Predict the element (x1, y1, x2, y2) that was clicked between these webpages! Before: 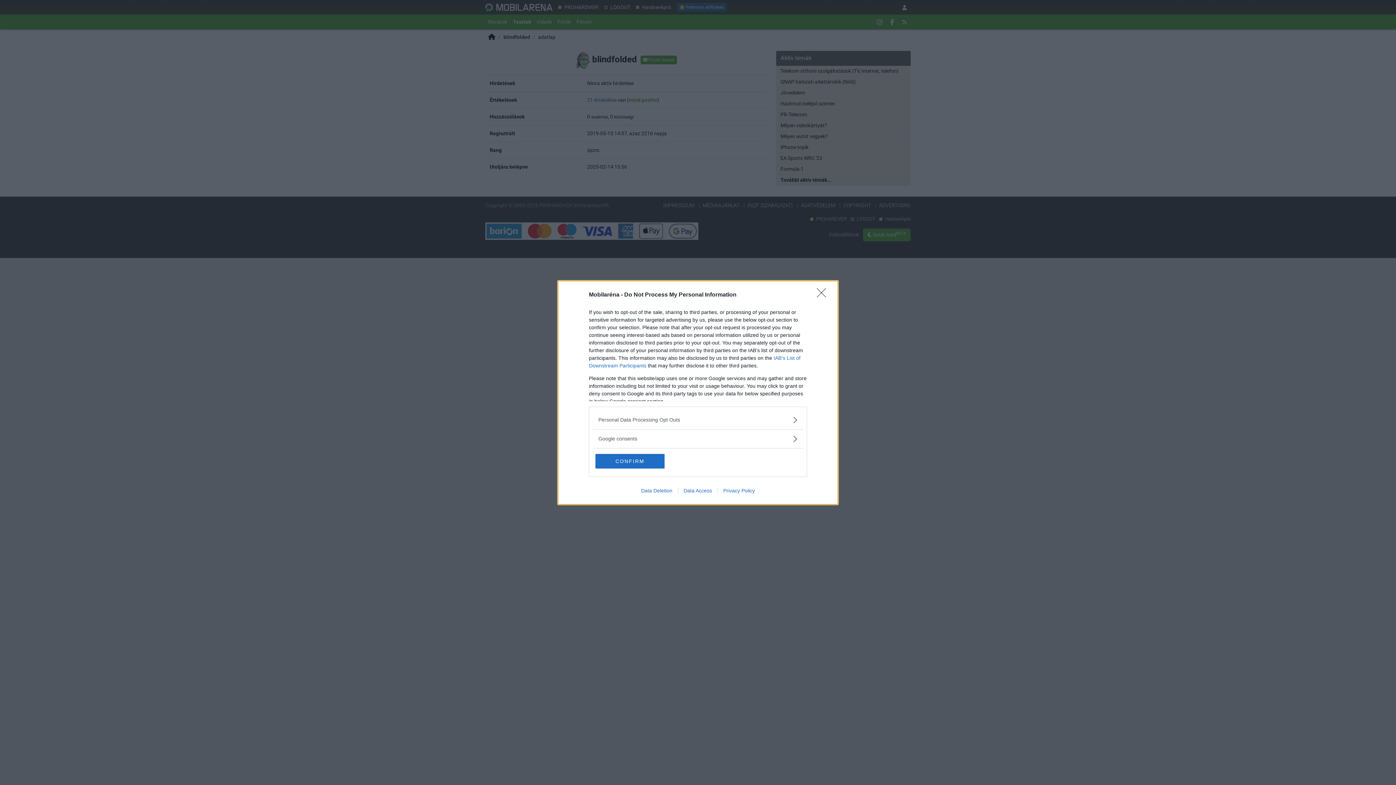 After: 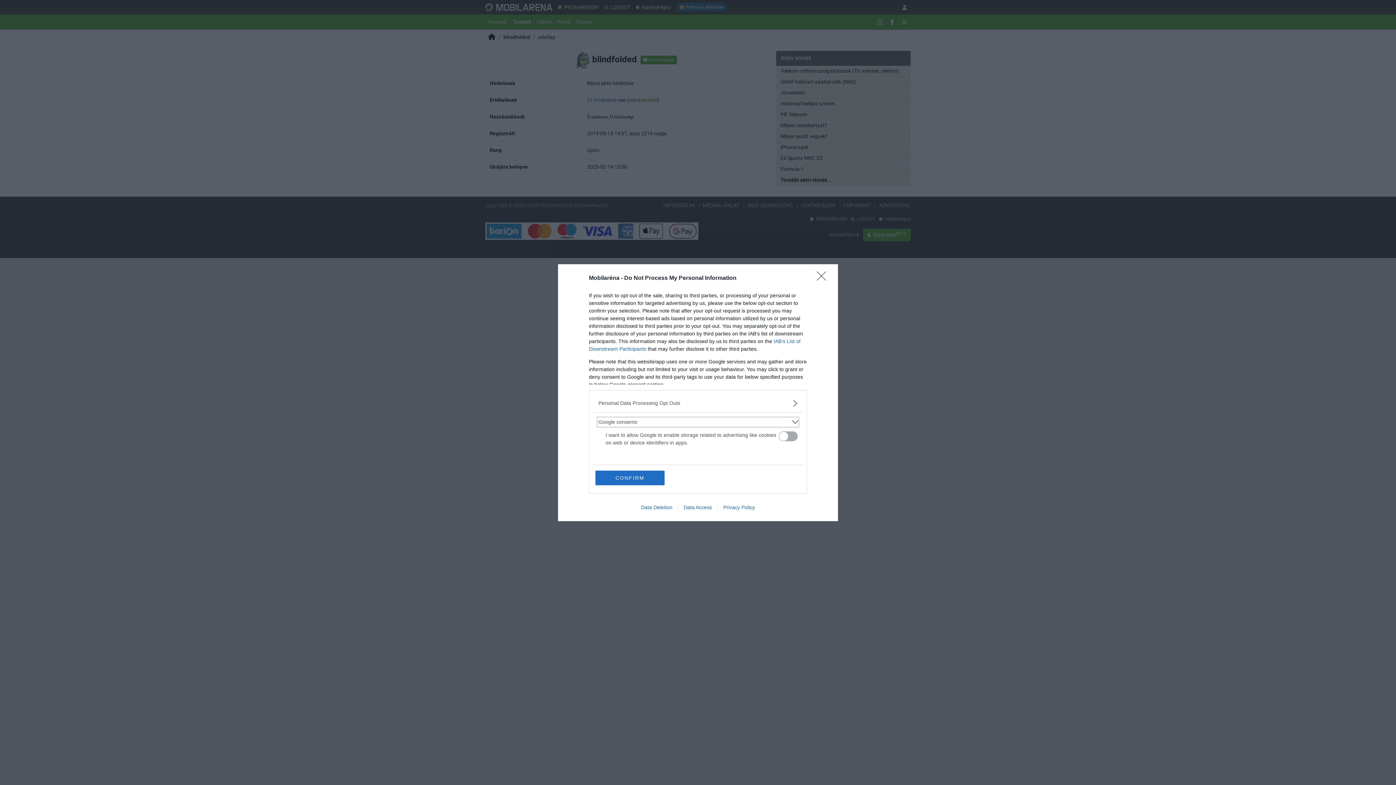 Action: bbox: (598, 435, 797, 442) label: Google consents